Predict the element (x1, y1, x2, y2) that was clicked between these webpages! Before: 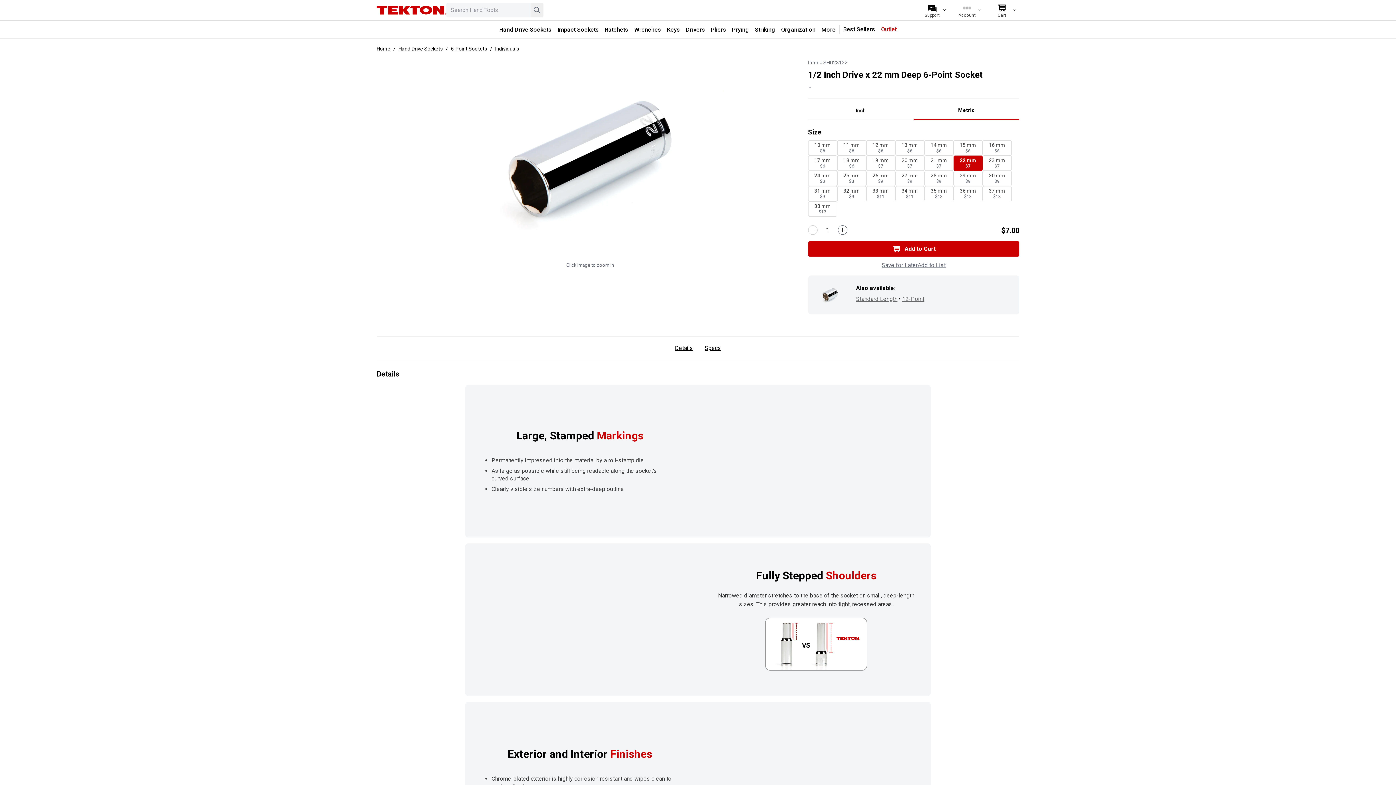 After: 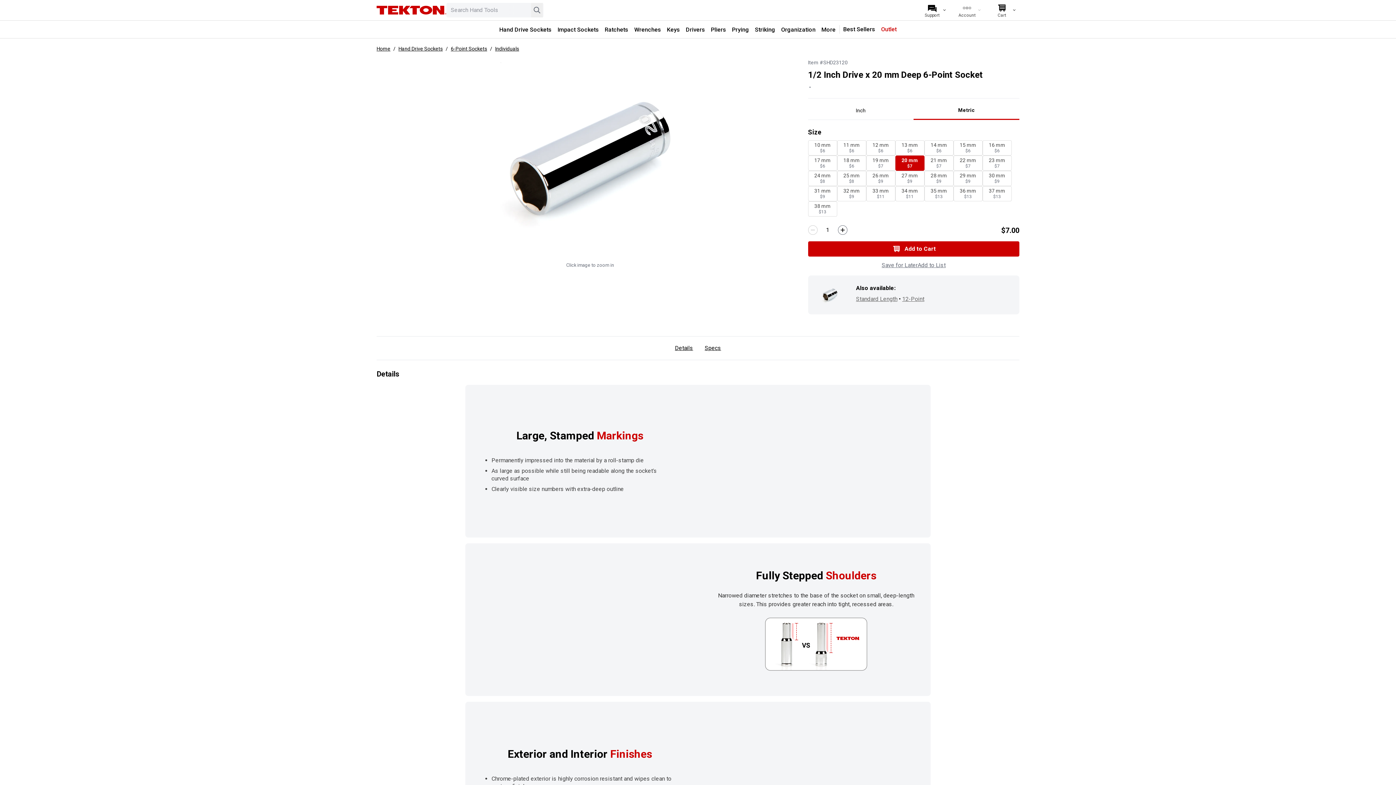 Action: label: 20 mm for $7 - Unselected bbox: (895, 155, 924, 170)